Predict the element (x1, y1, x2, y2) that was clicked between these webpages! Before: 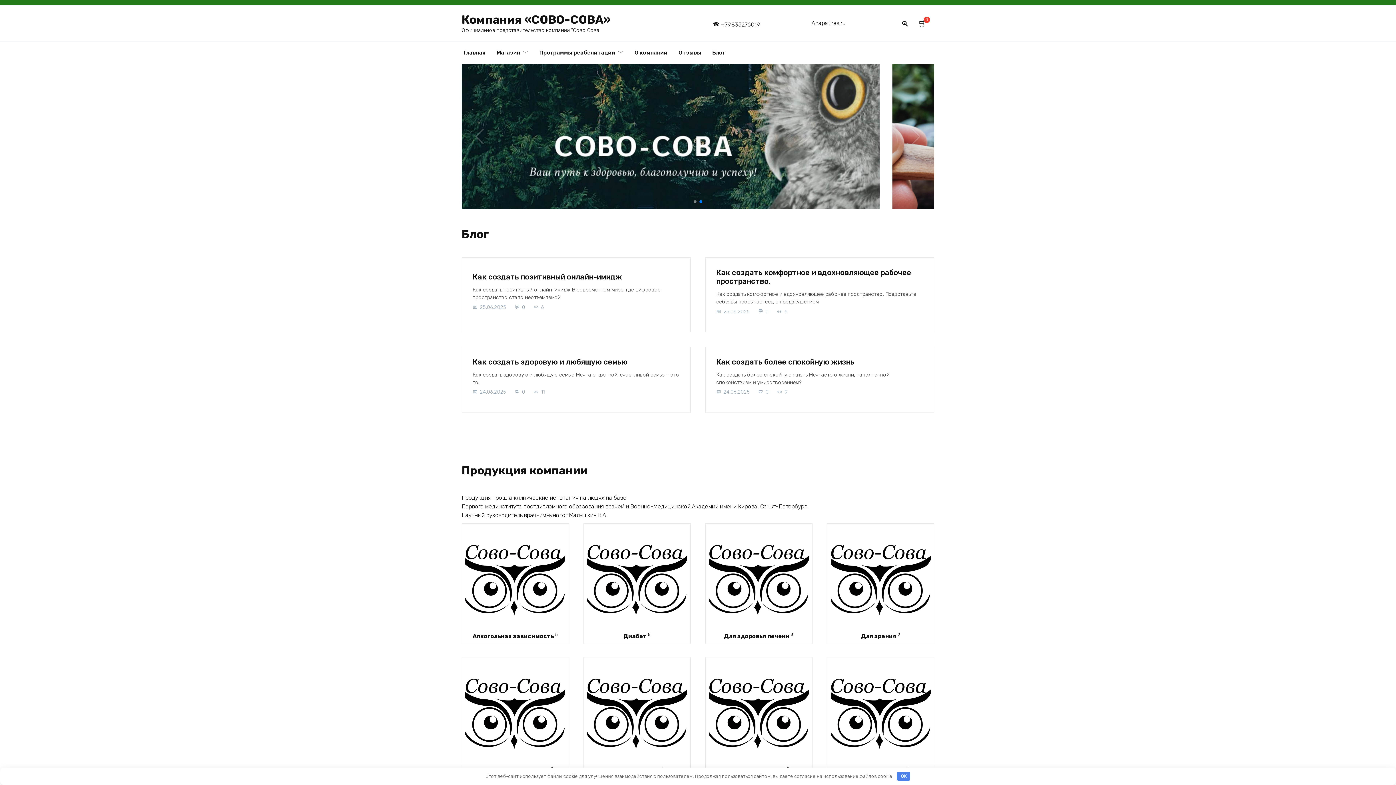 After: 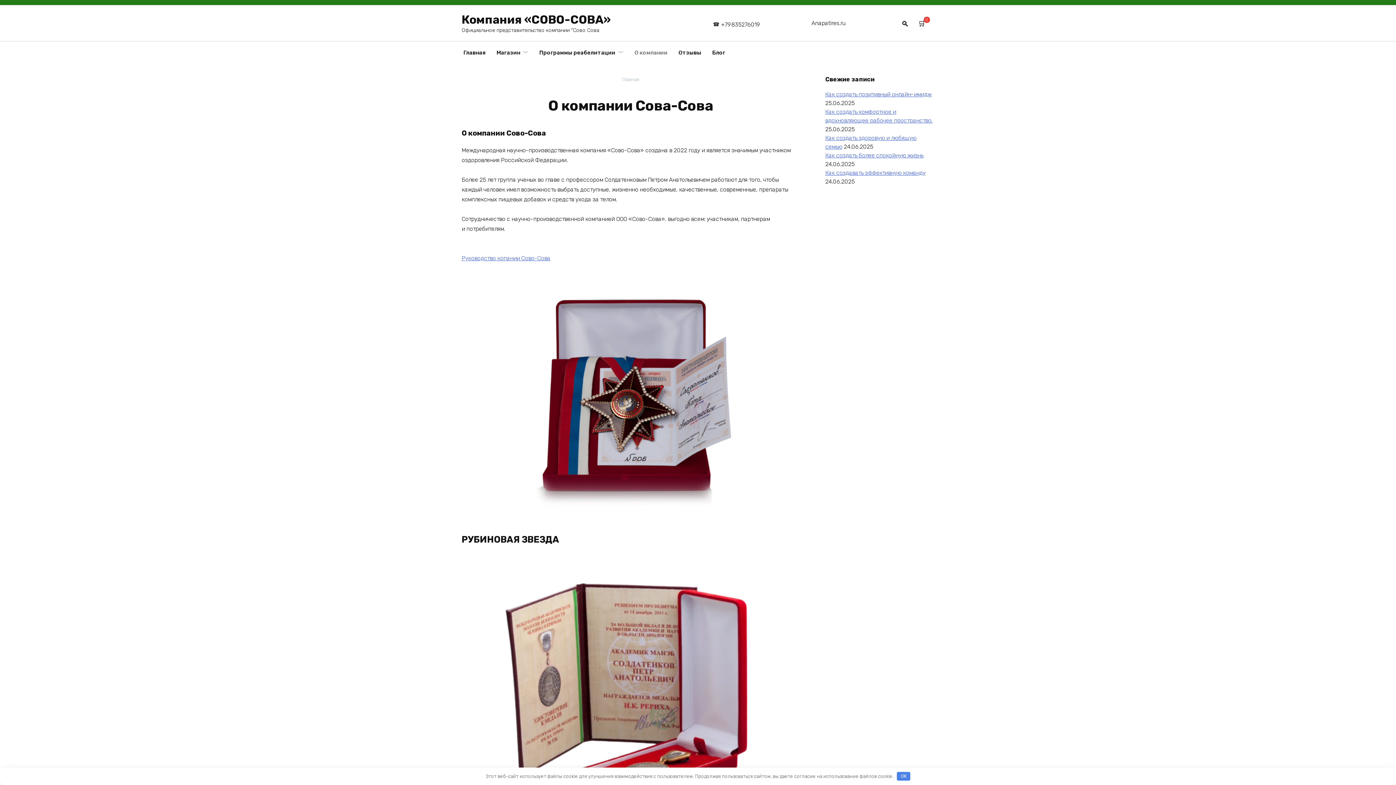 Action: bbox: (629, 41, 673, 64) label: О компании